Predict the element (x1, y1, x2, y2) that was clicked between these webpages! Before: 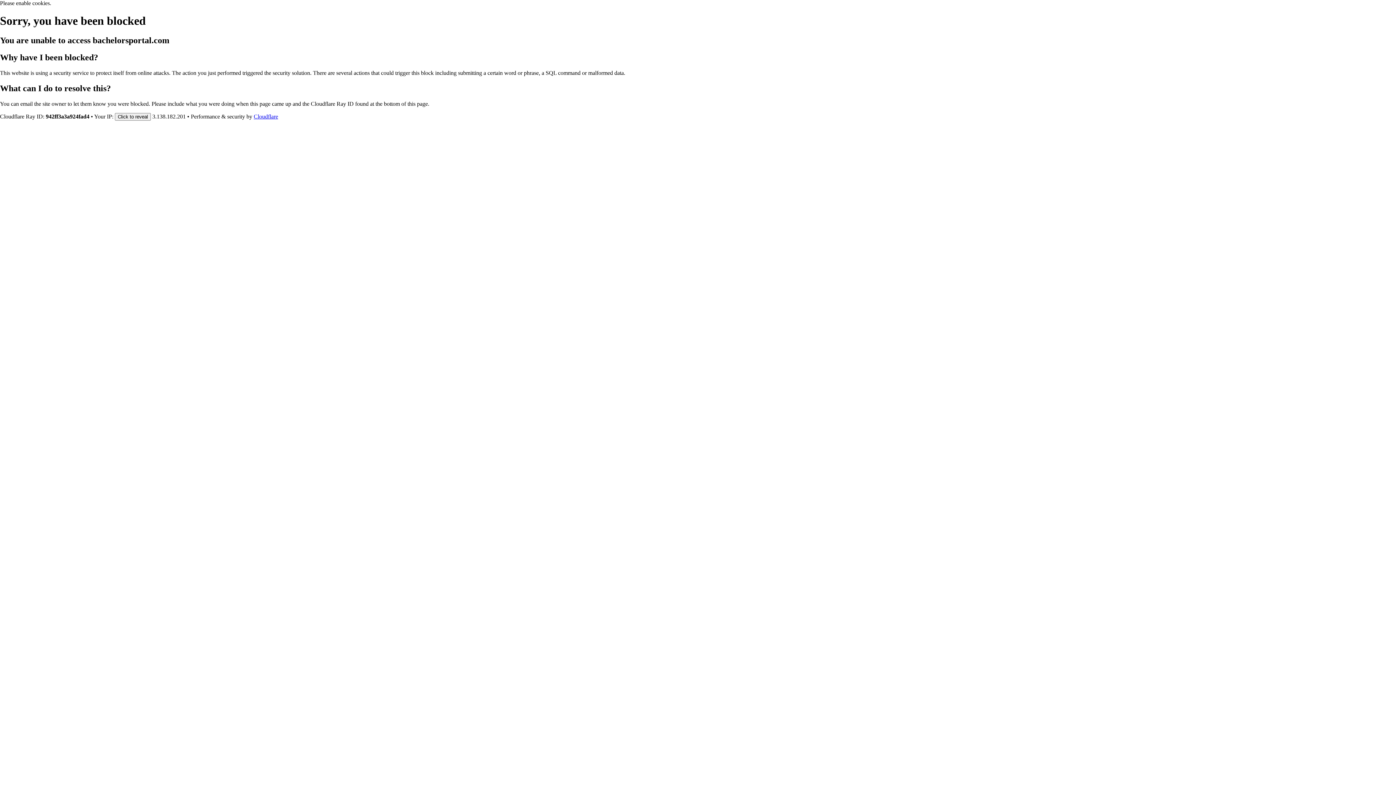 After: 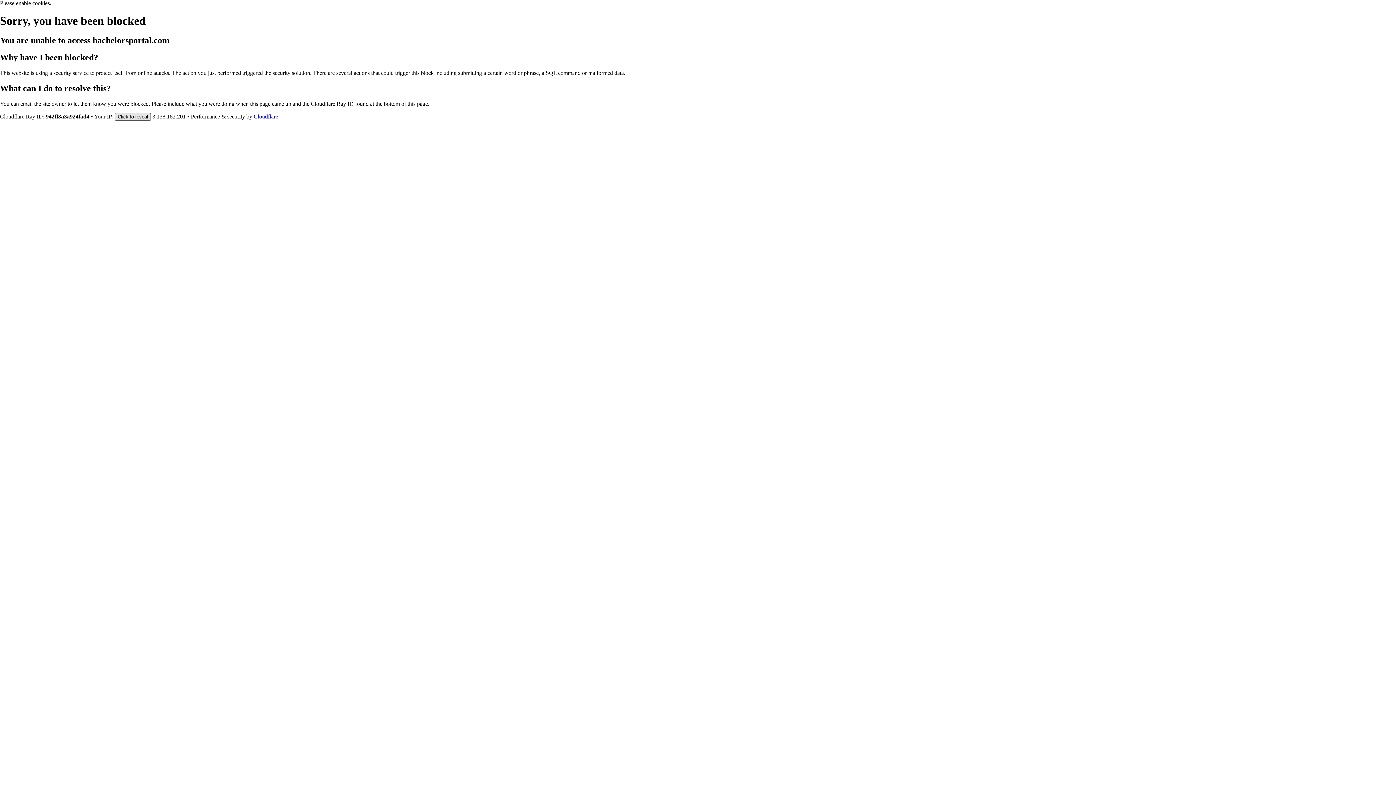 Action: bbox: (114, 112, 150, 120) label: Click to reveal